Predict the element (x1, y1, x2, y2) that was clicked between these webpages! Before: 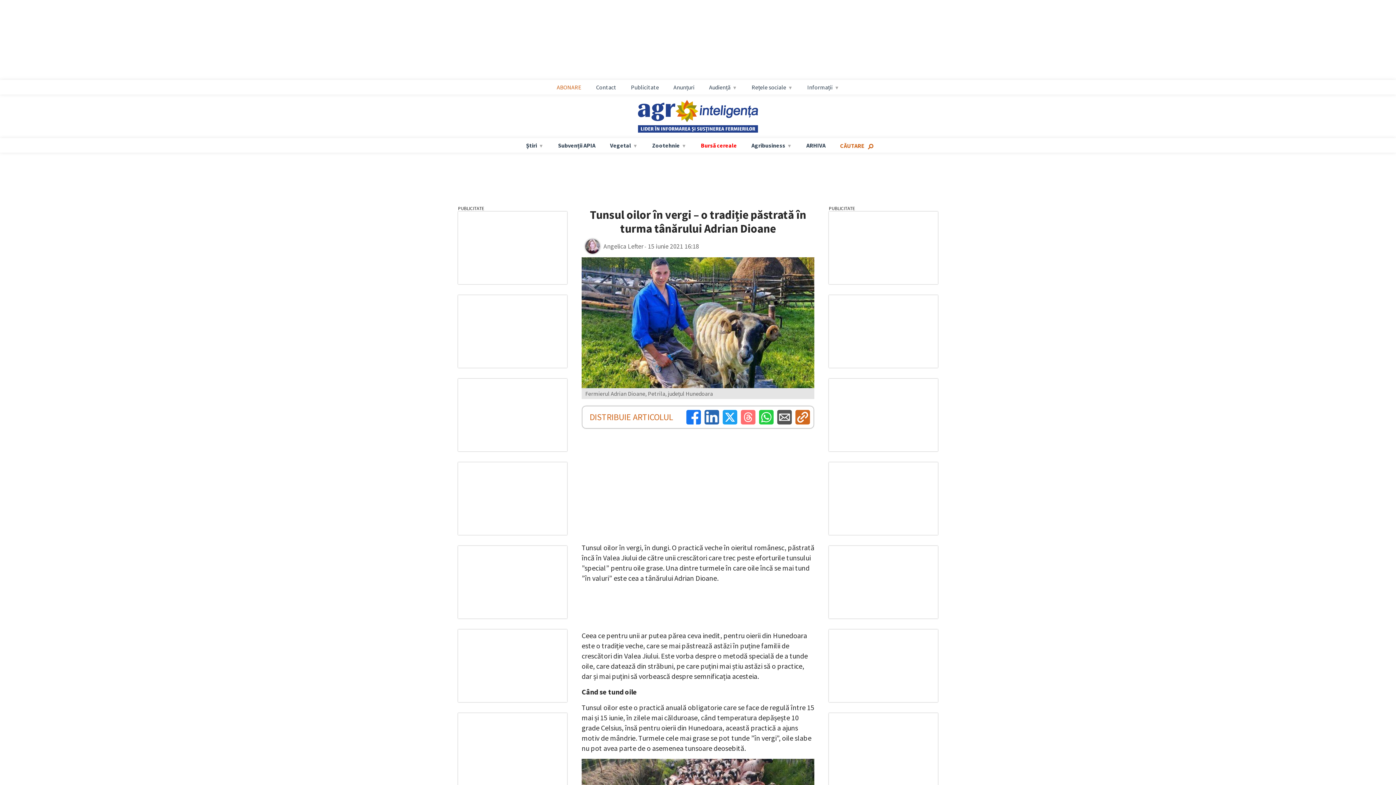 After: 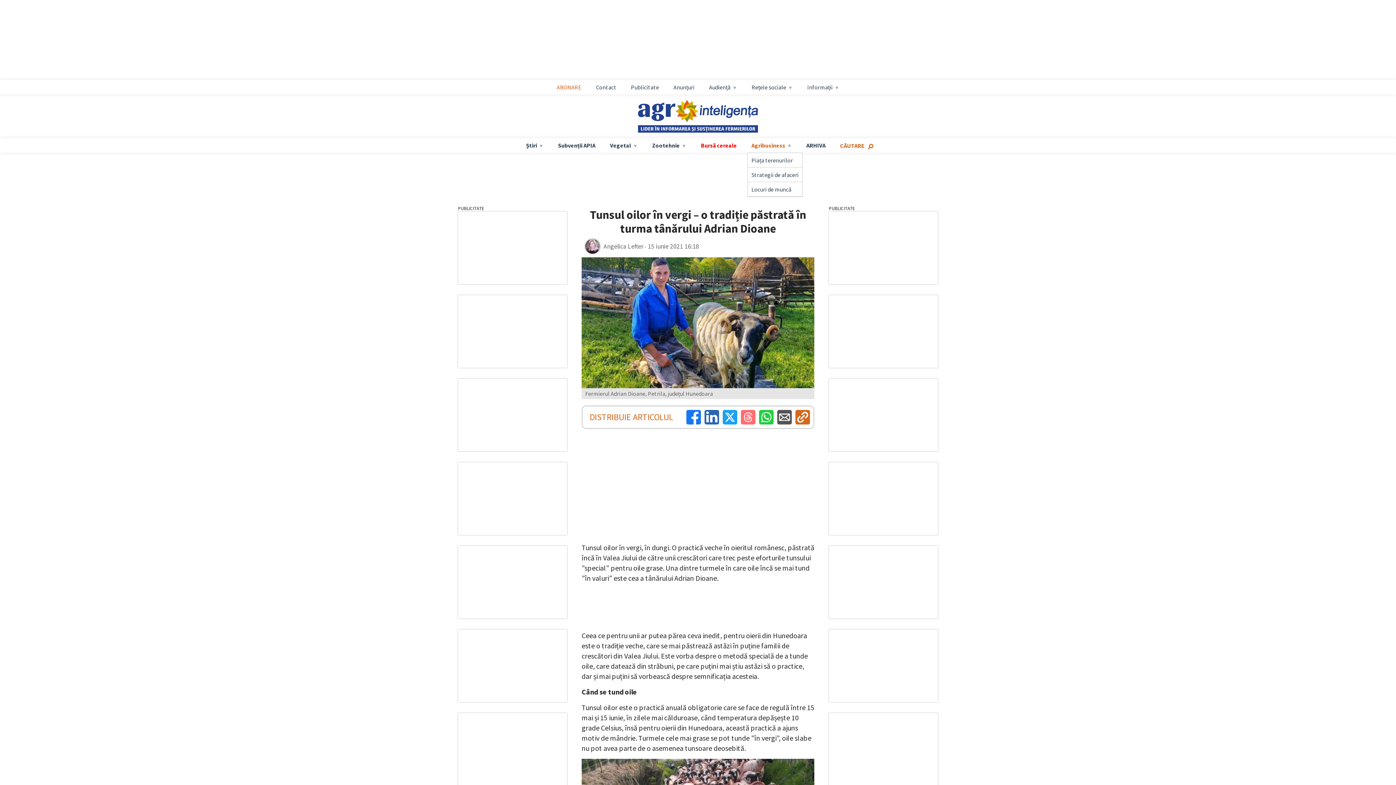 Action: bbox: (748, 141, 795, 149) label: Agribusiness